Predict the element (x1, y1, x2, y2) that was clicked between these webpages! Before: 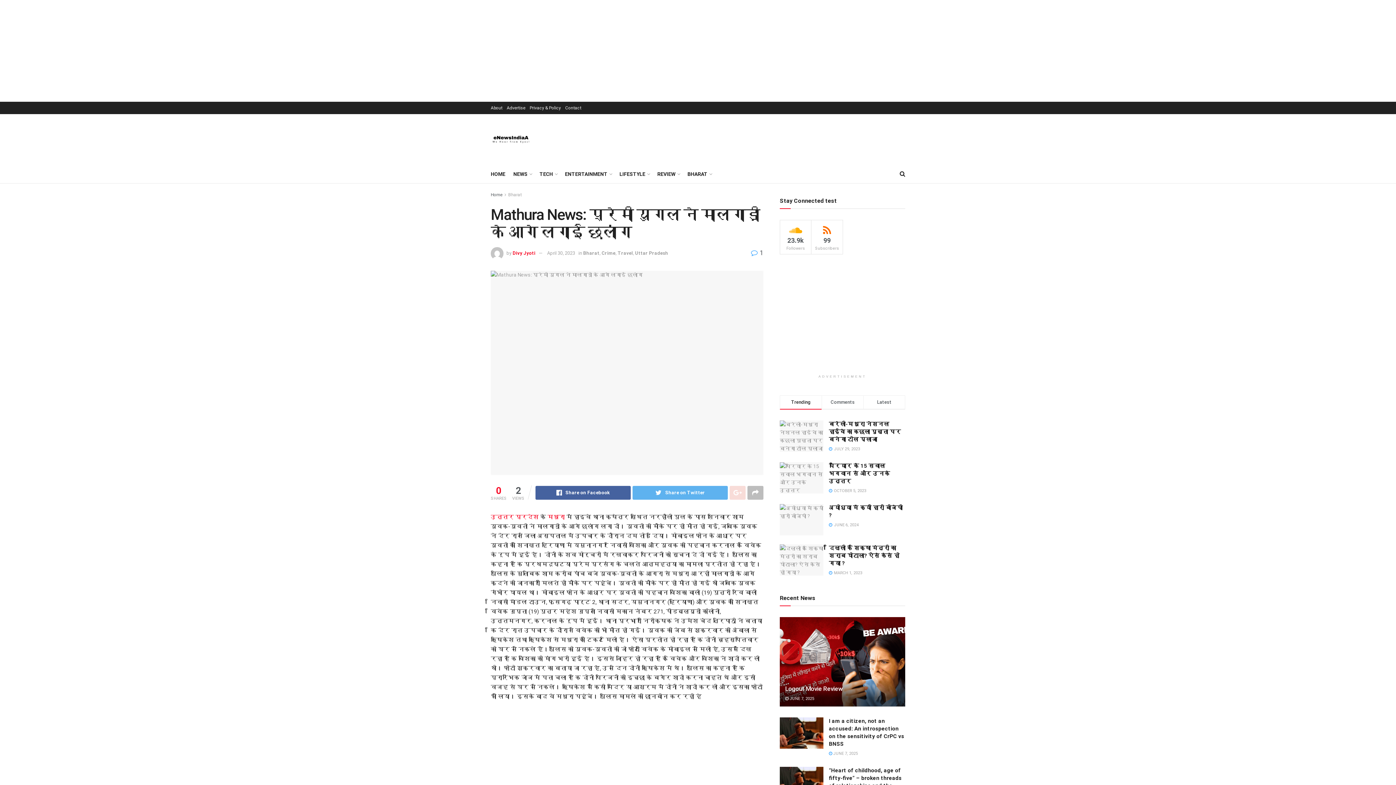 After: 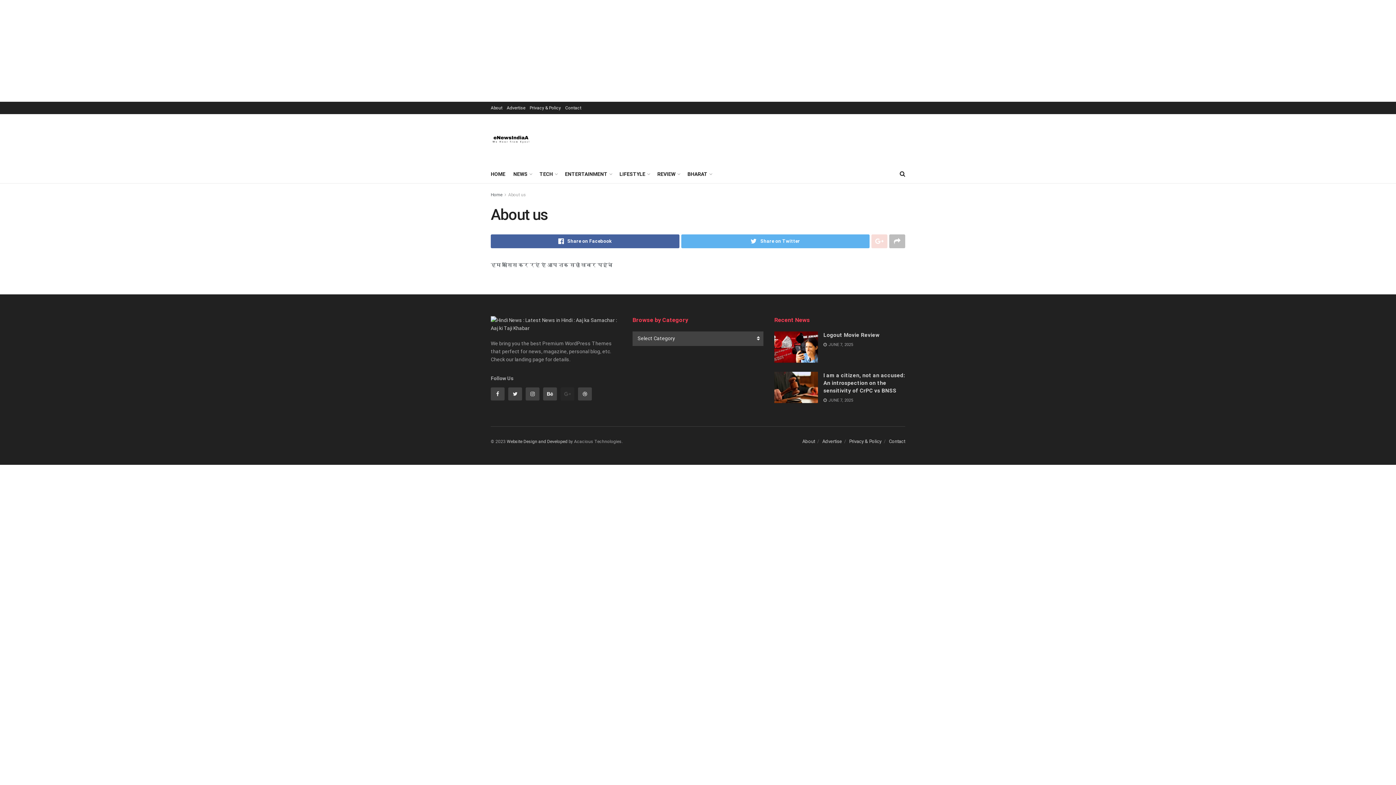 Action: label: About bbox: (490, 101, 502, 114)